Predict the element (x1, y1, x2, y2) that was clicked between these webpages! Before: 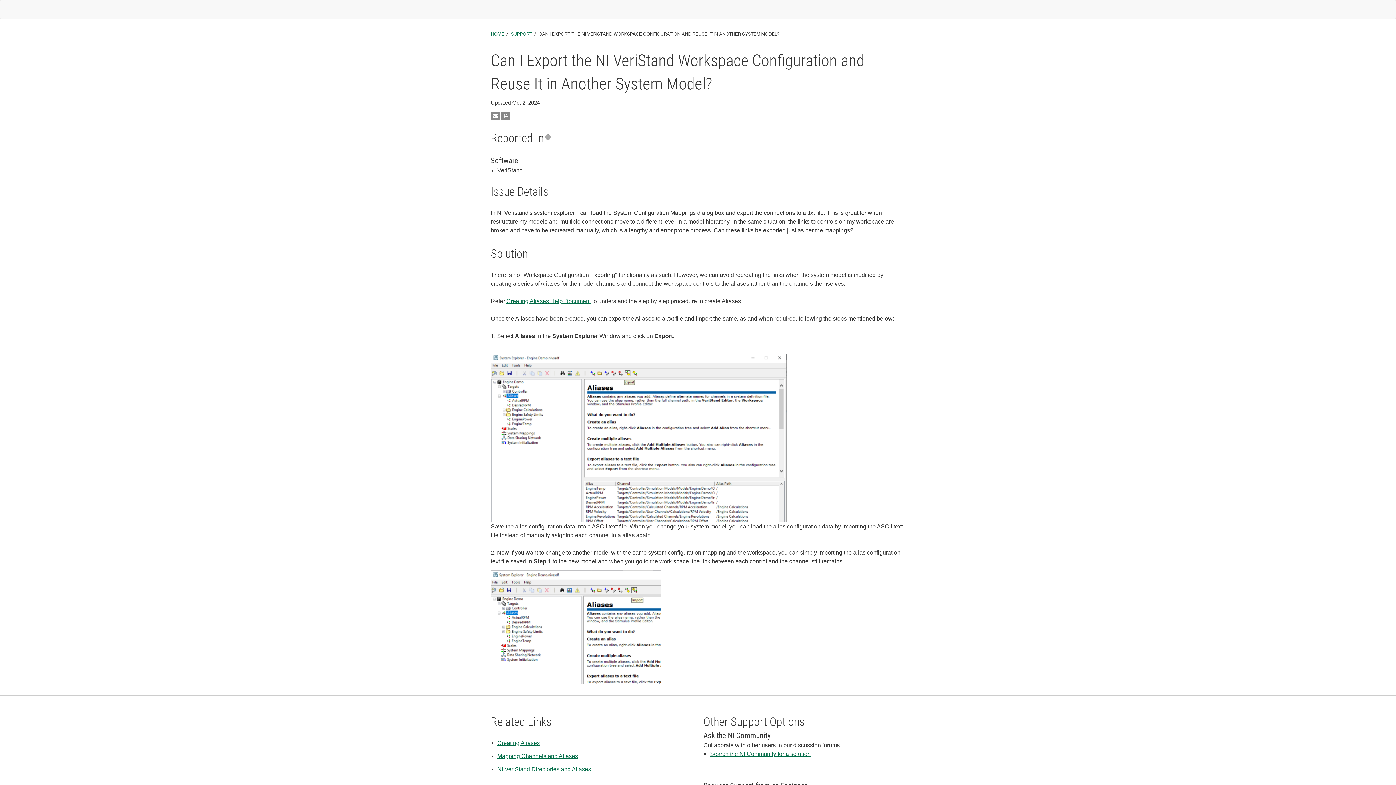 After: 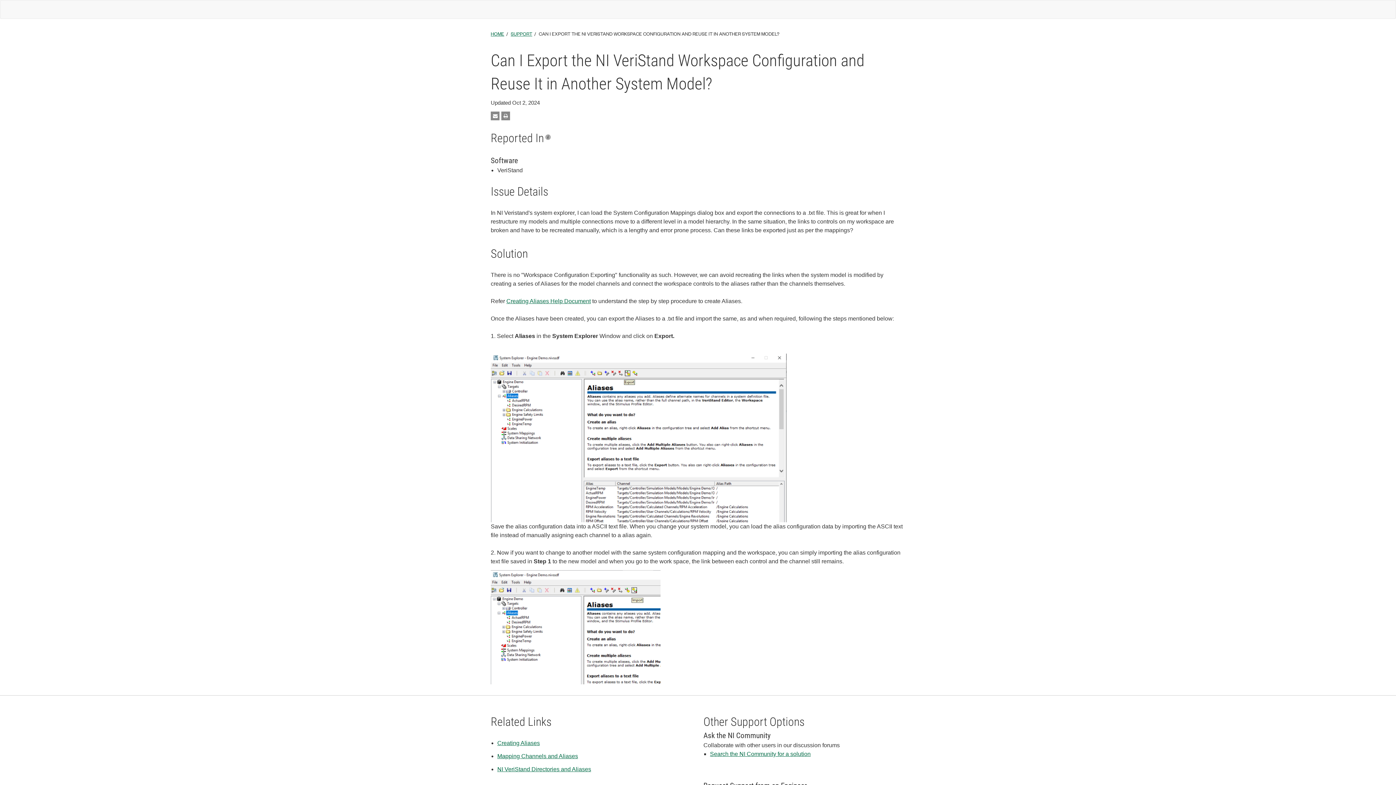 Action: label: Creating Aliases Help Document bbox: (506, 298, 590, 304)